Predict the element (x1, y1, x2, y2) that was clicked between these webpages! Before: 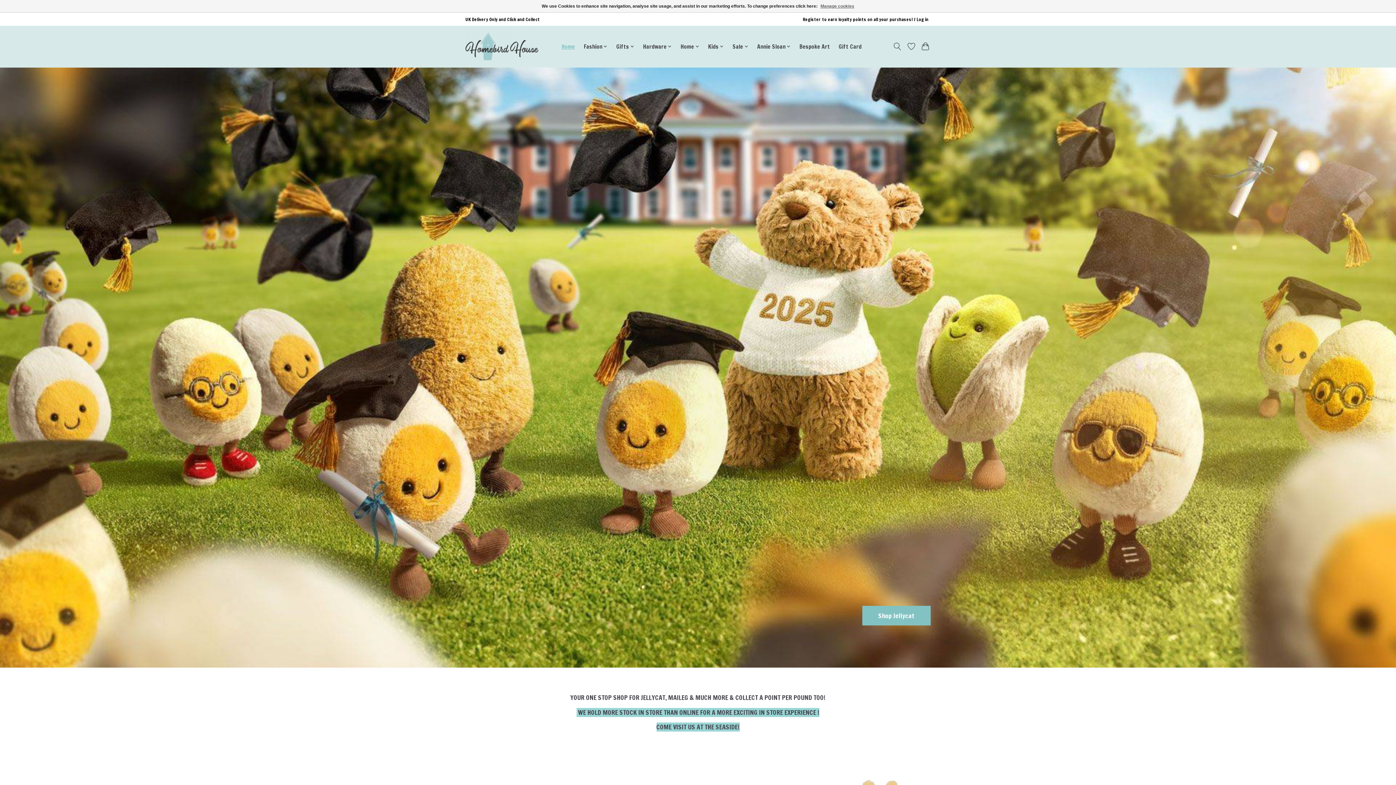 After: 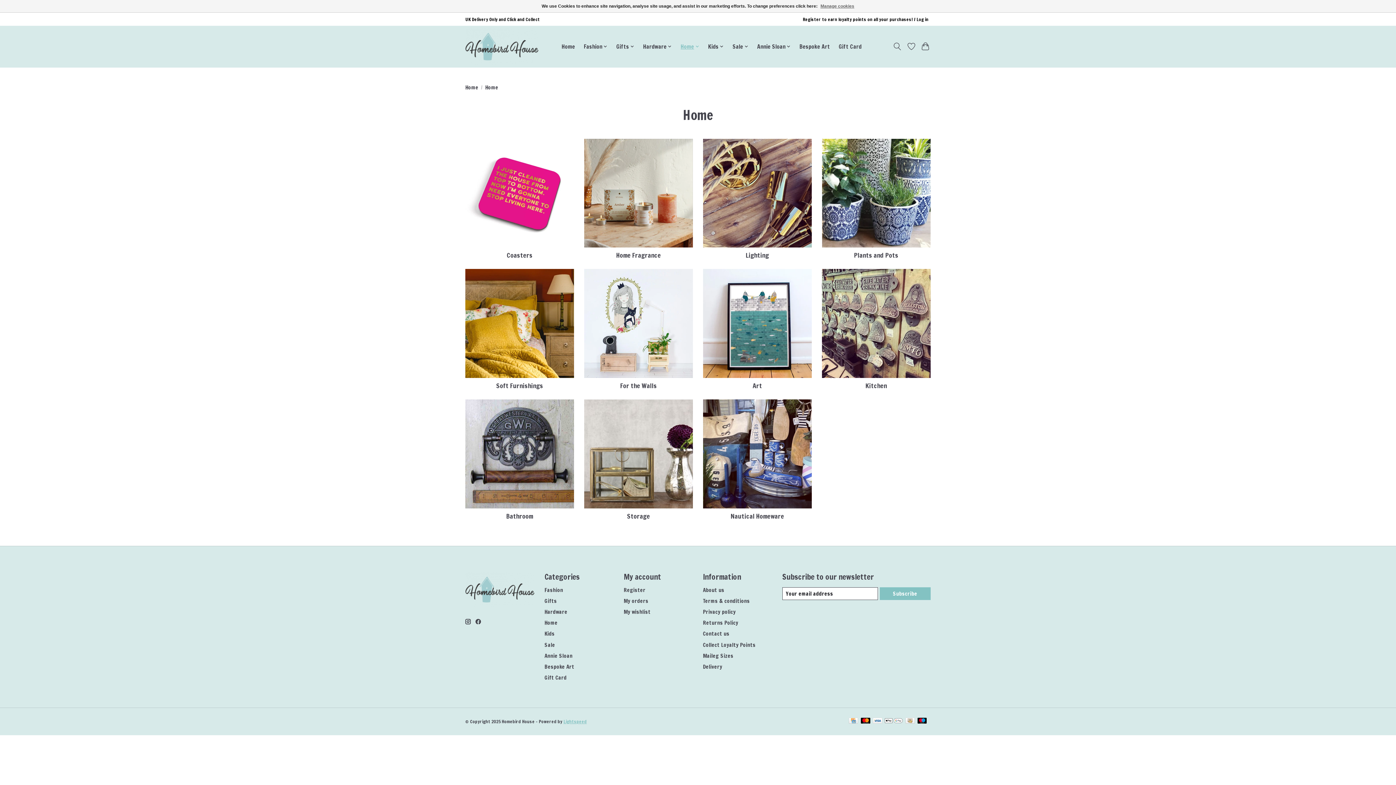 Action: bbox: (678, 40, 702, 52) label: Home